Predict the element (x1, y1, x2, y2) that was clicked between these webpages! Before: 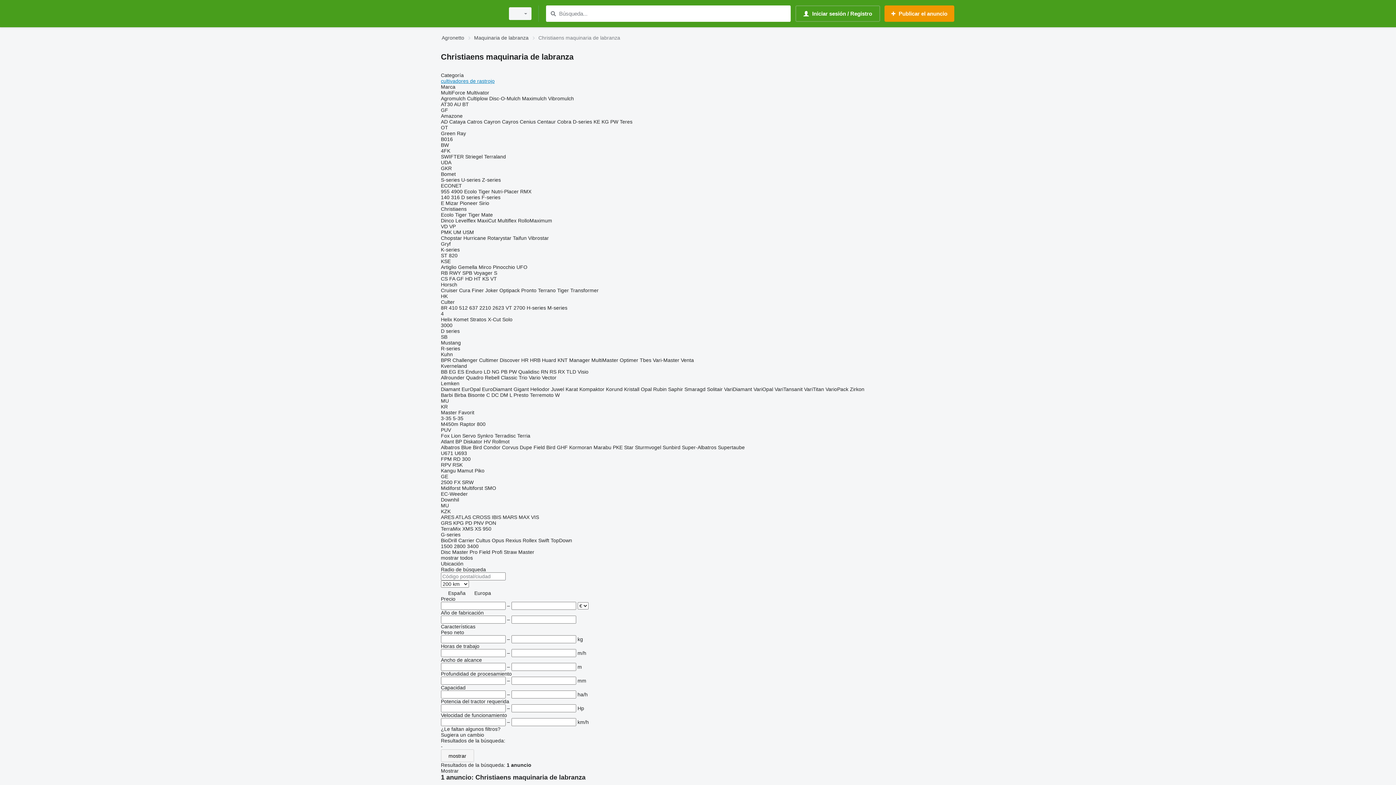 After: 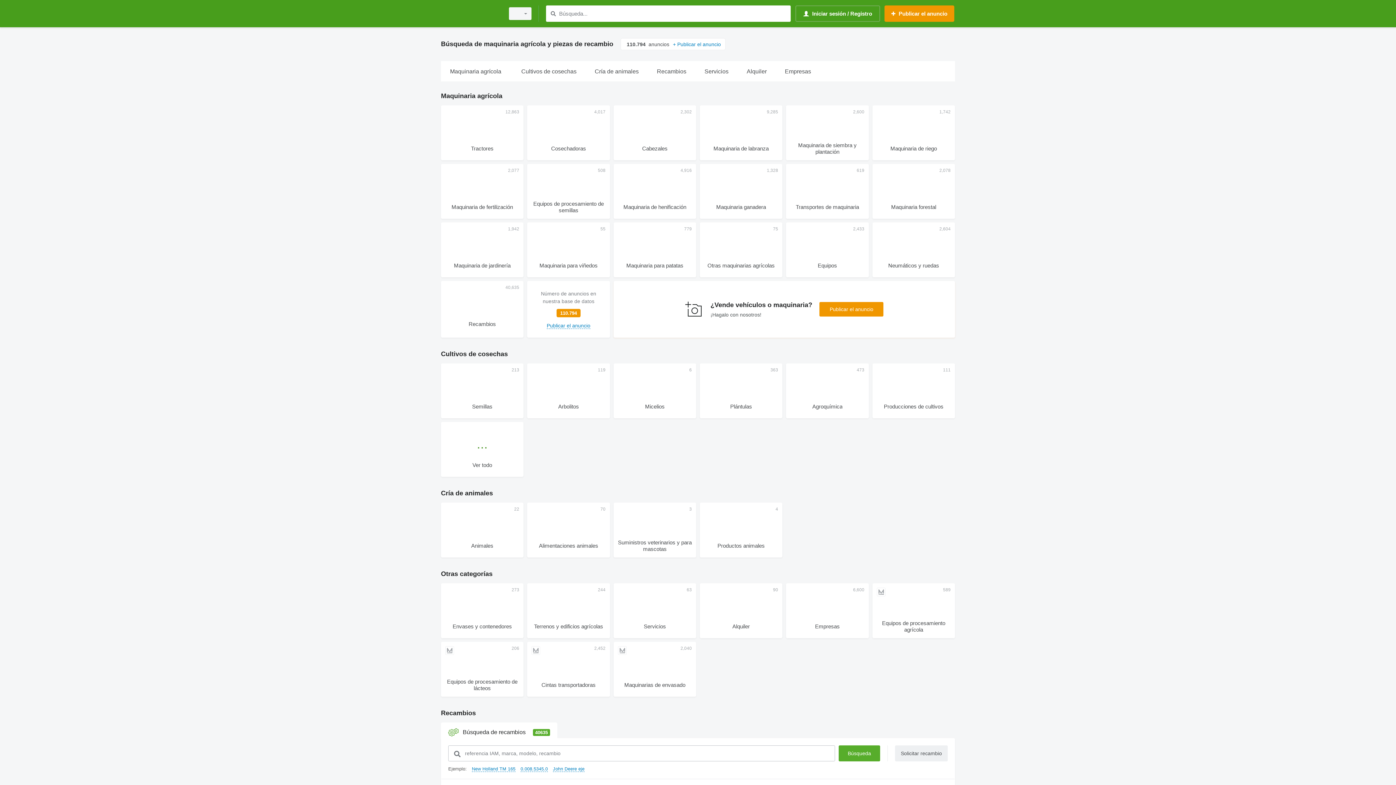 Action: bbox: (441, 1, 500, 25)